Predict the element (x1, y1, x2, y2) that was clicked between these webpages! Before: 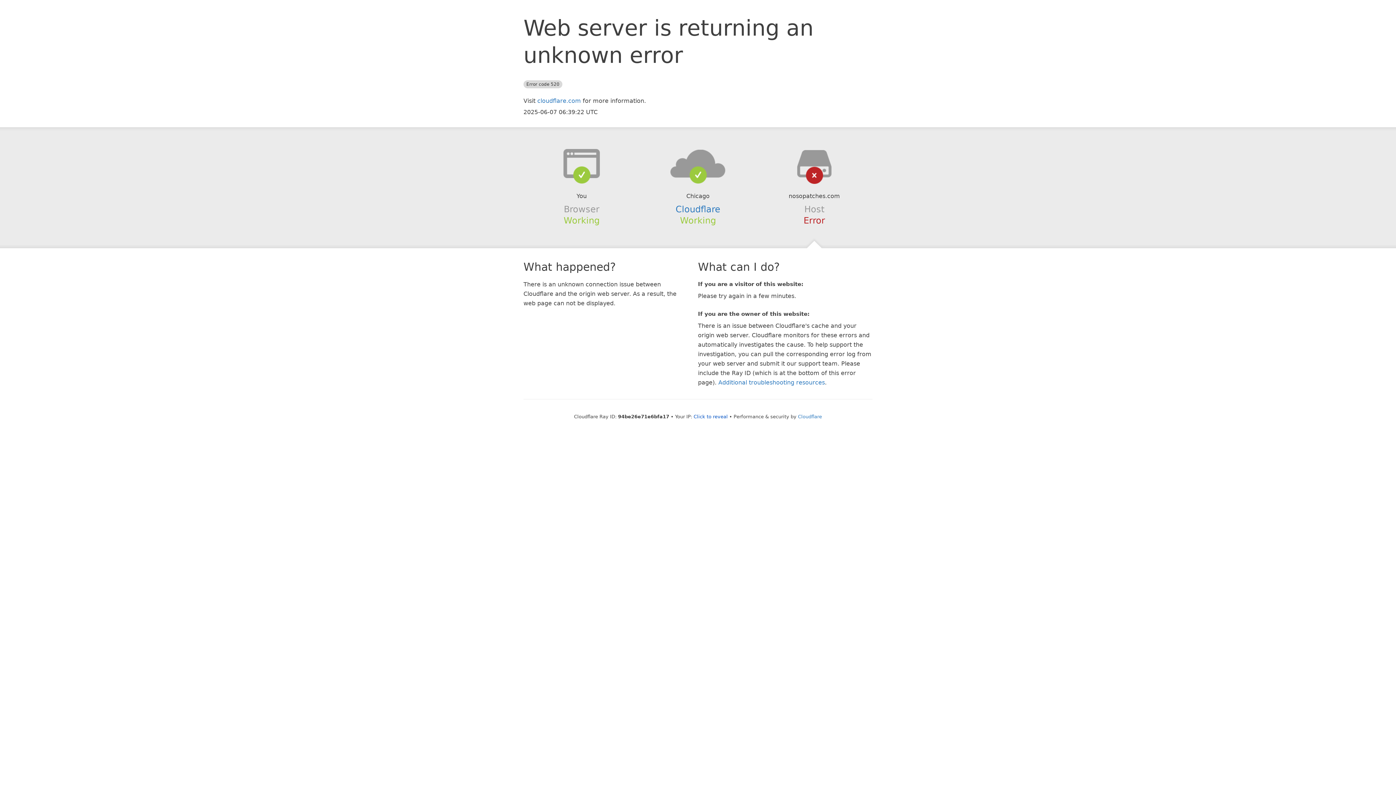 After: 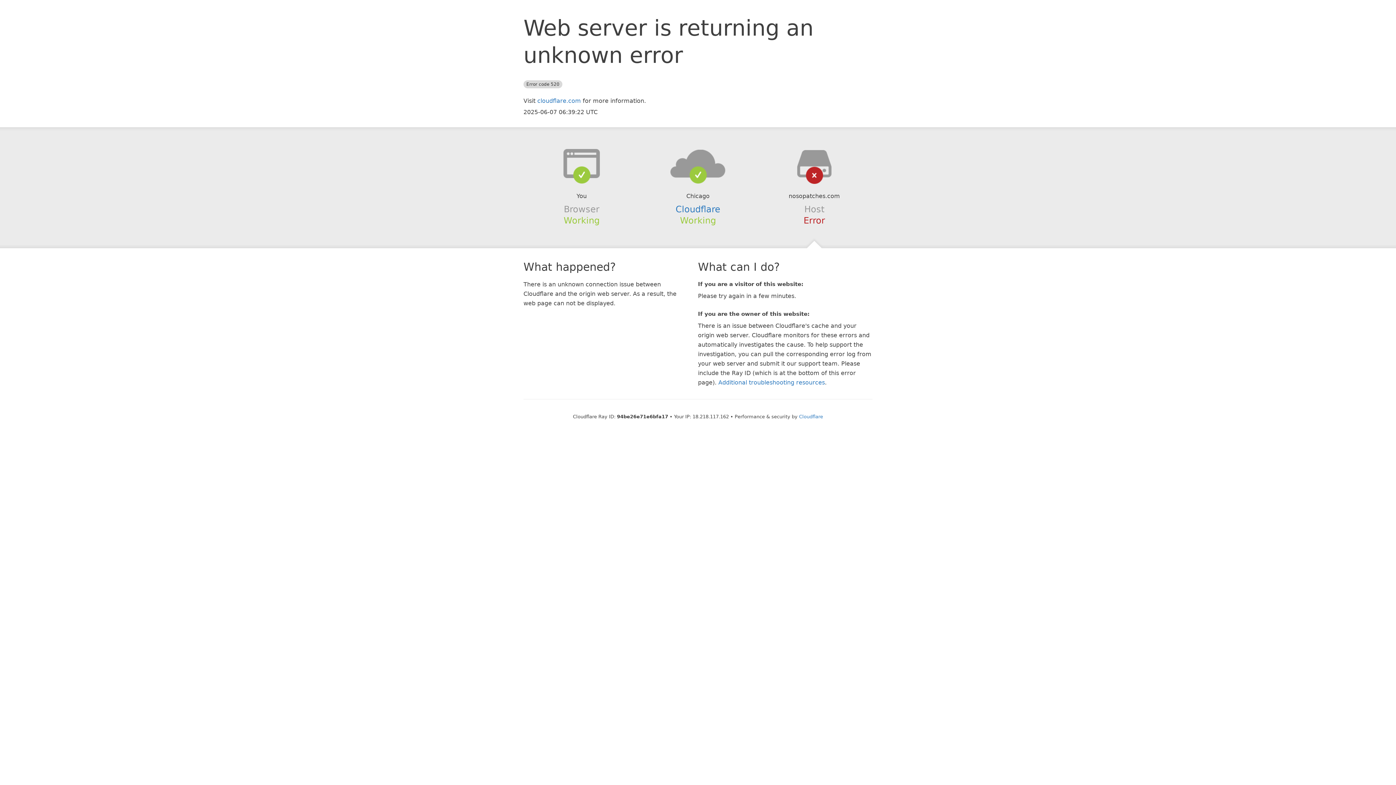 Action: bbox: (693, 414, 728, 419) label: Click to reveal